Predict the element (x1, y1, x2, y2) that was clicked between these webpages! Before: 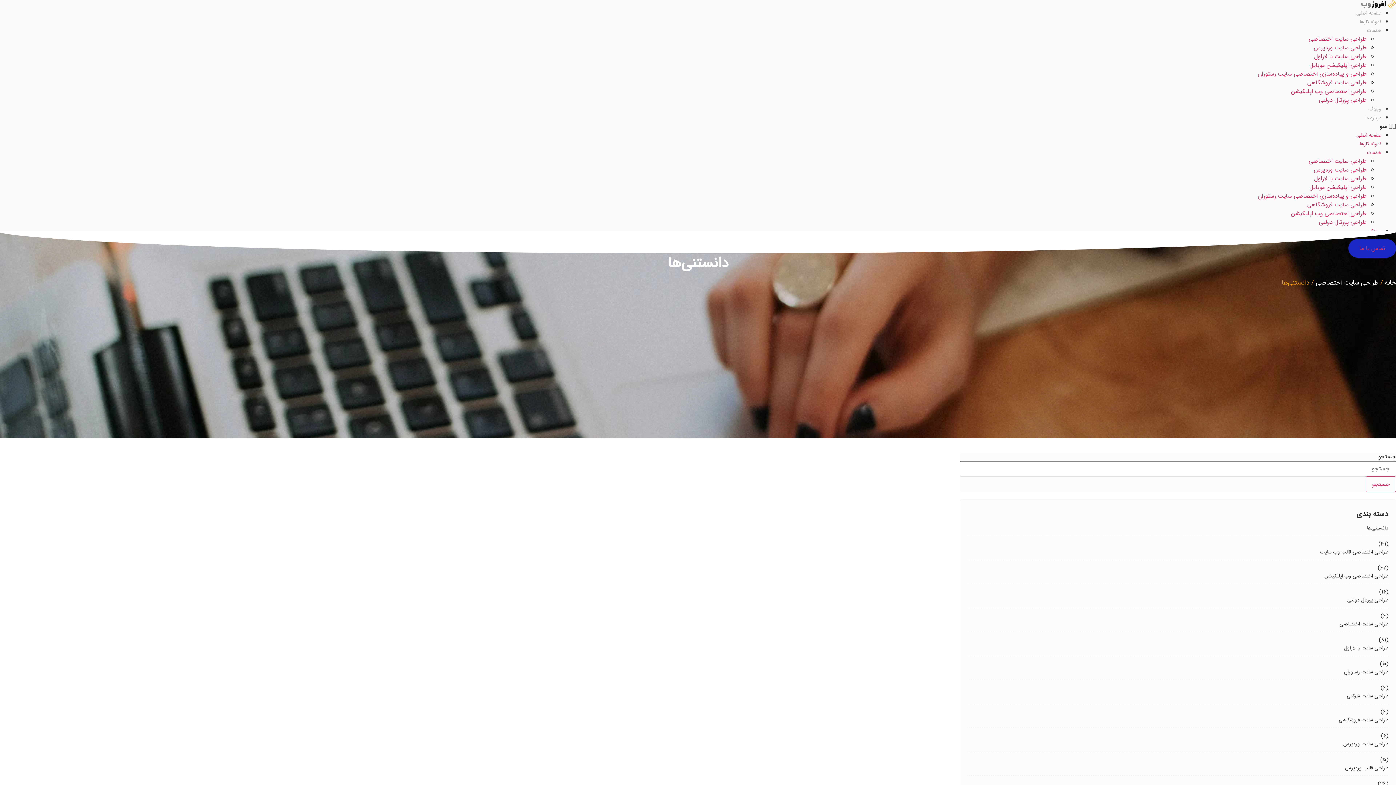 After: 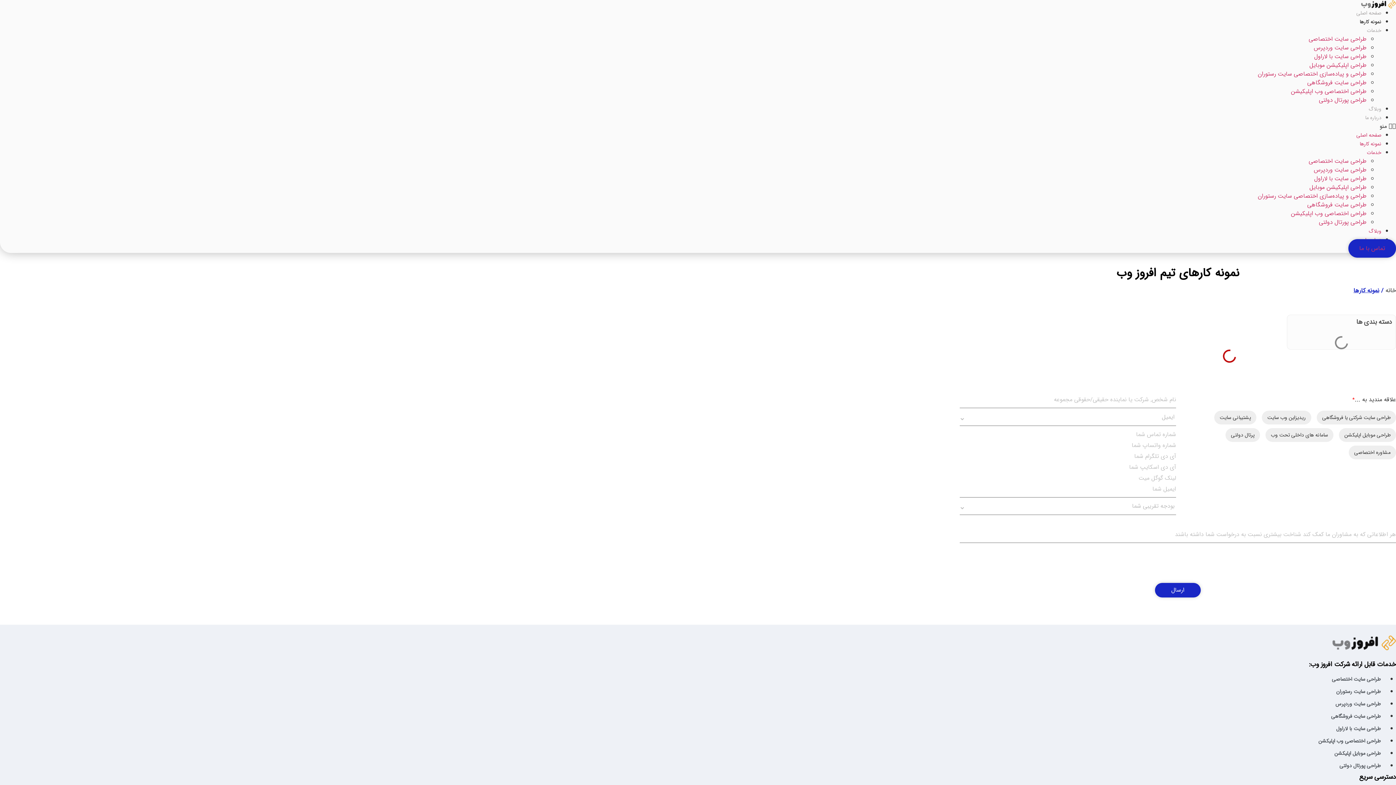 Action: label: نمونه کارها bbox: (1360, 17, 1381, 25)